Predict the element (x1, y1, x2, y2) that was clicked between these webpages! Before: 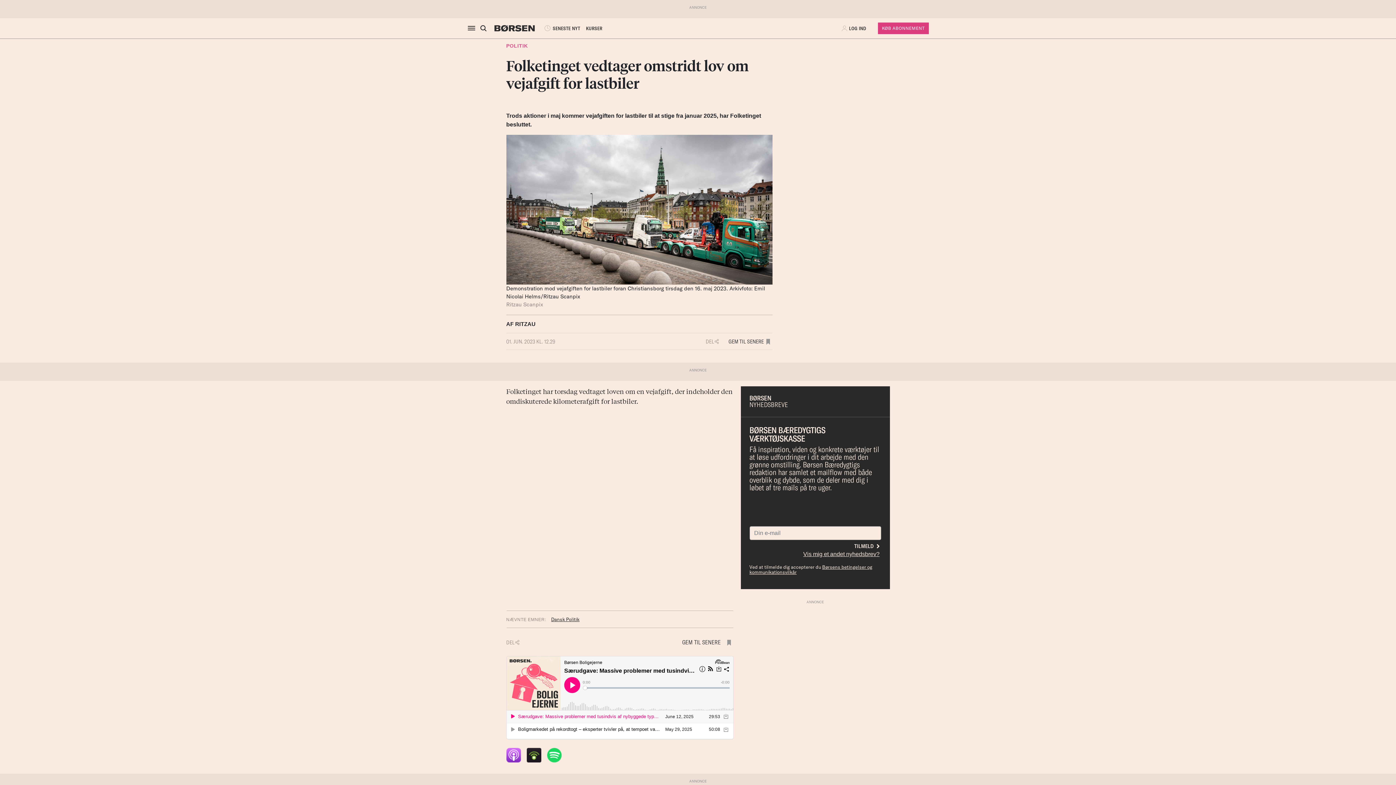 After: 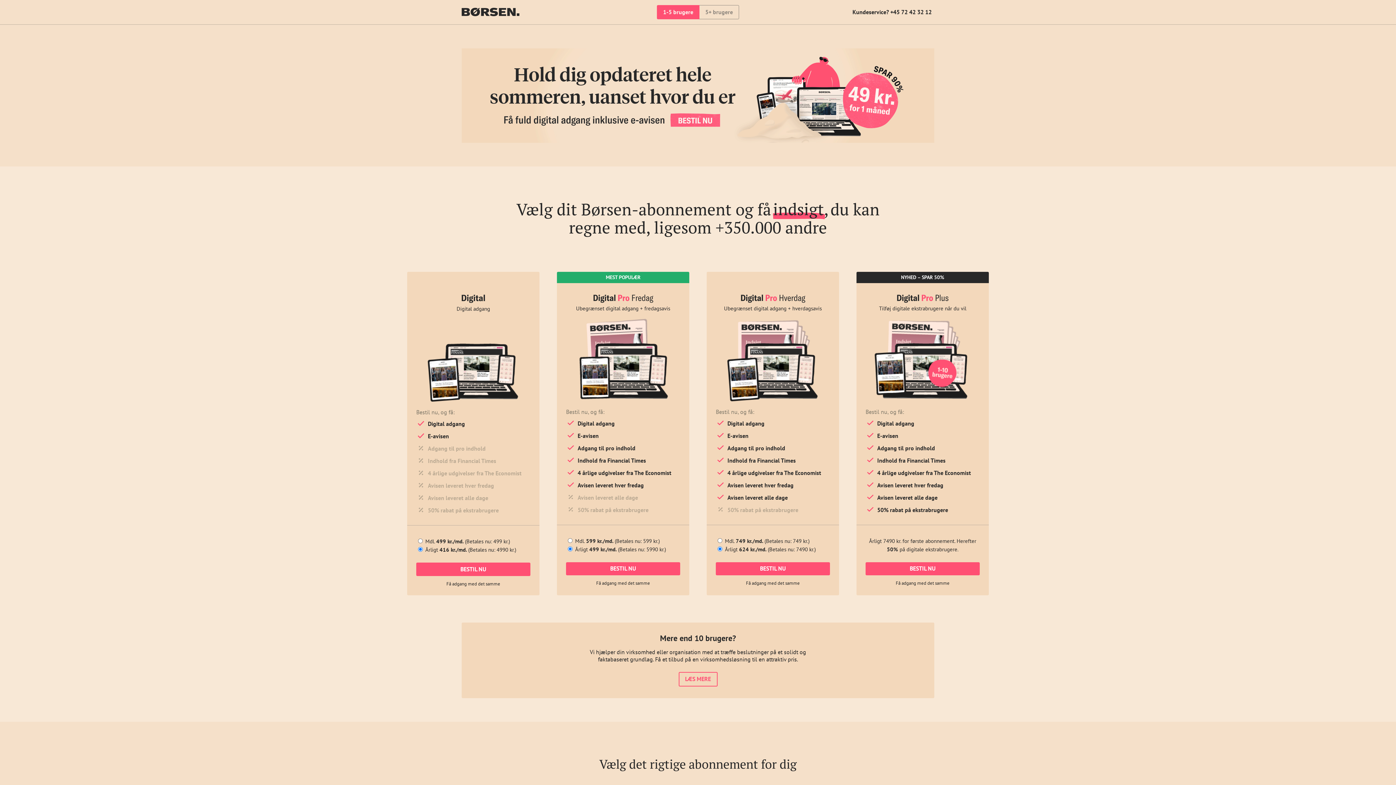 Action: label: KØB ABONNEMENT bbox: (878, 22, 929, 34)